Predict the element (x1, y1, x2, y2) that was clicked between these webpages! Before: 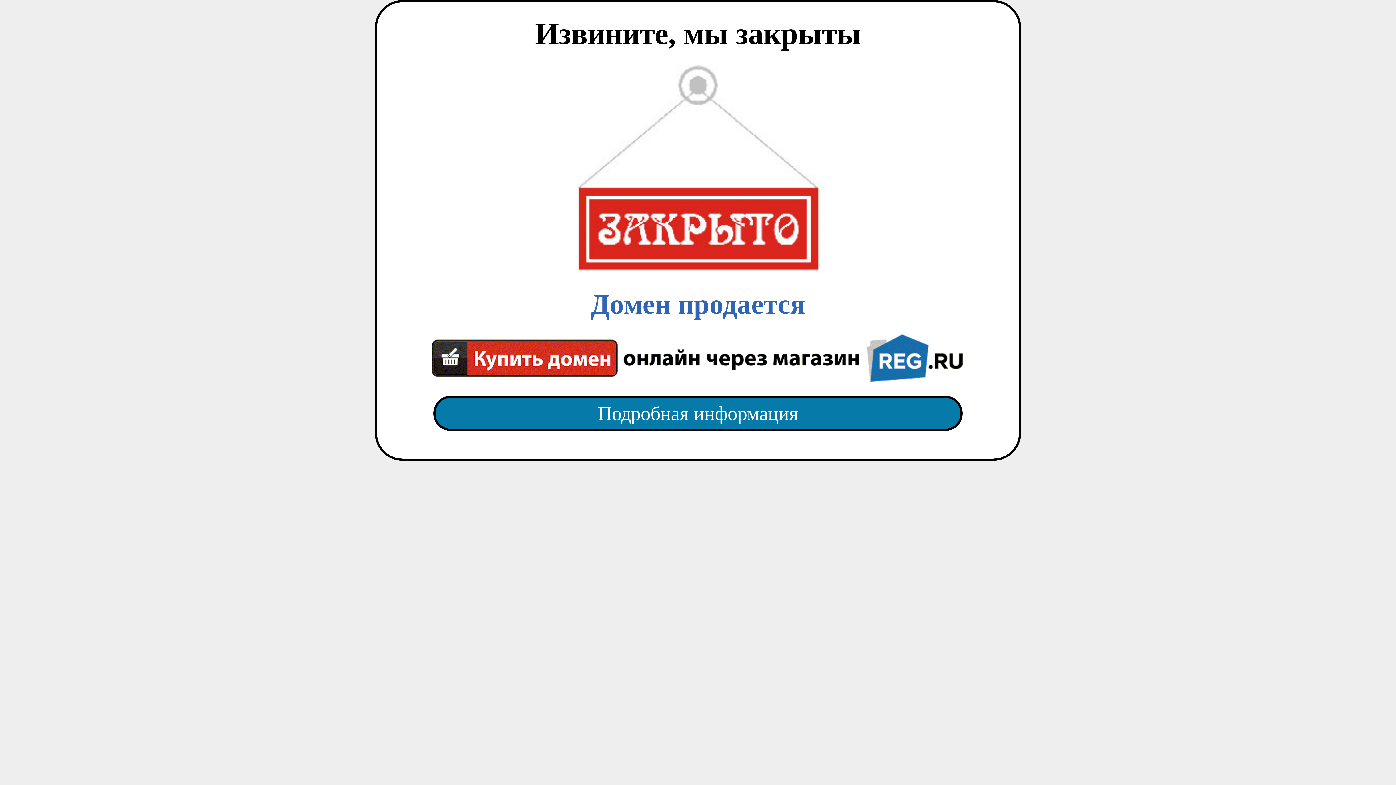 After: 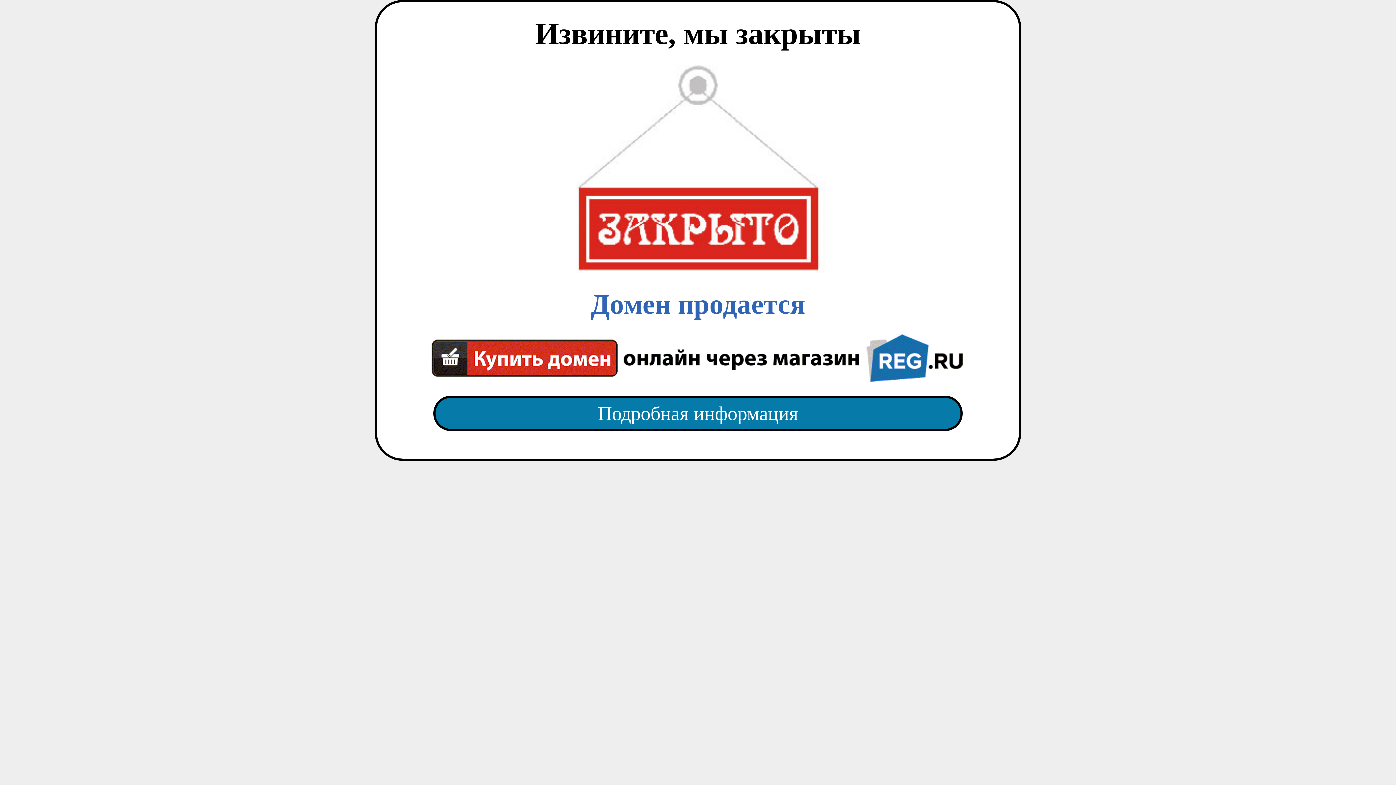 Action: bbox: (418, 65, 977, 382) label: Домен продается